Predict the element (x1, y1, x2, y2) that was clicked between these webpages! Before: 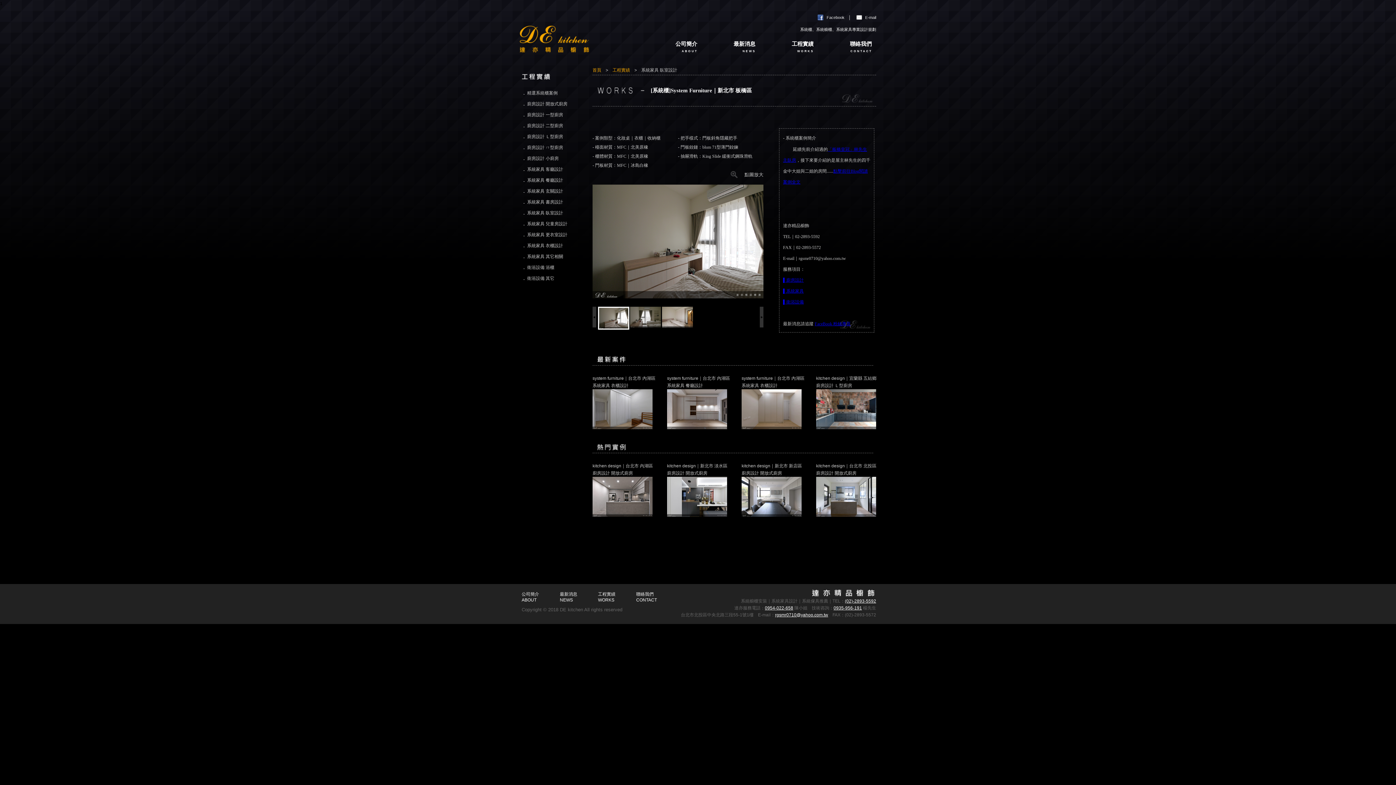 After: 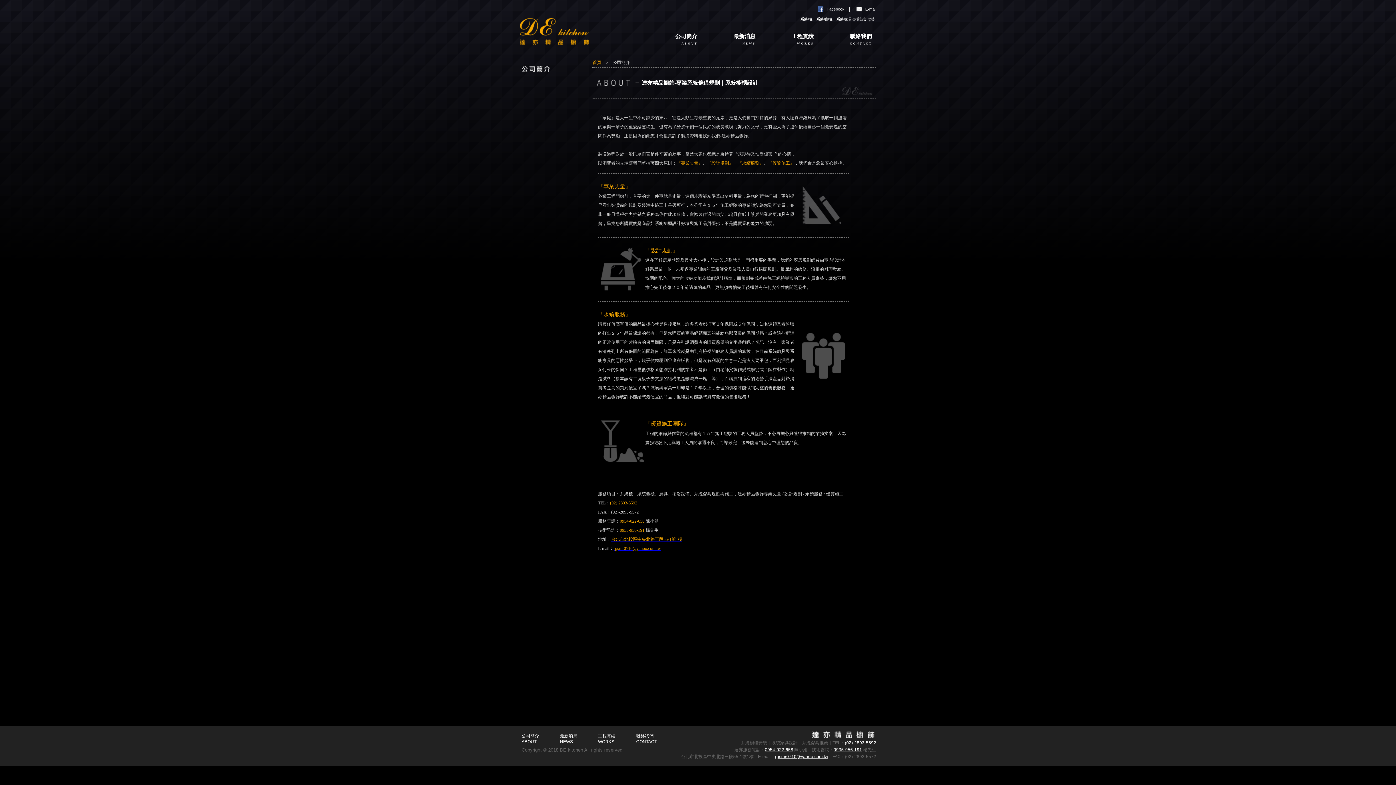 Action: bbox: (521, 591, 558, 603) label: 公司簡介
ABOUT